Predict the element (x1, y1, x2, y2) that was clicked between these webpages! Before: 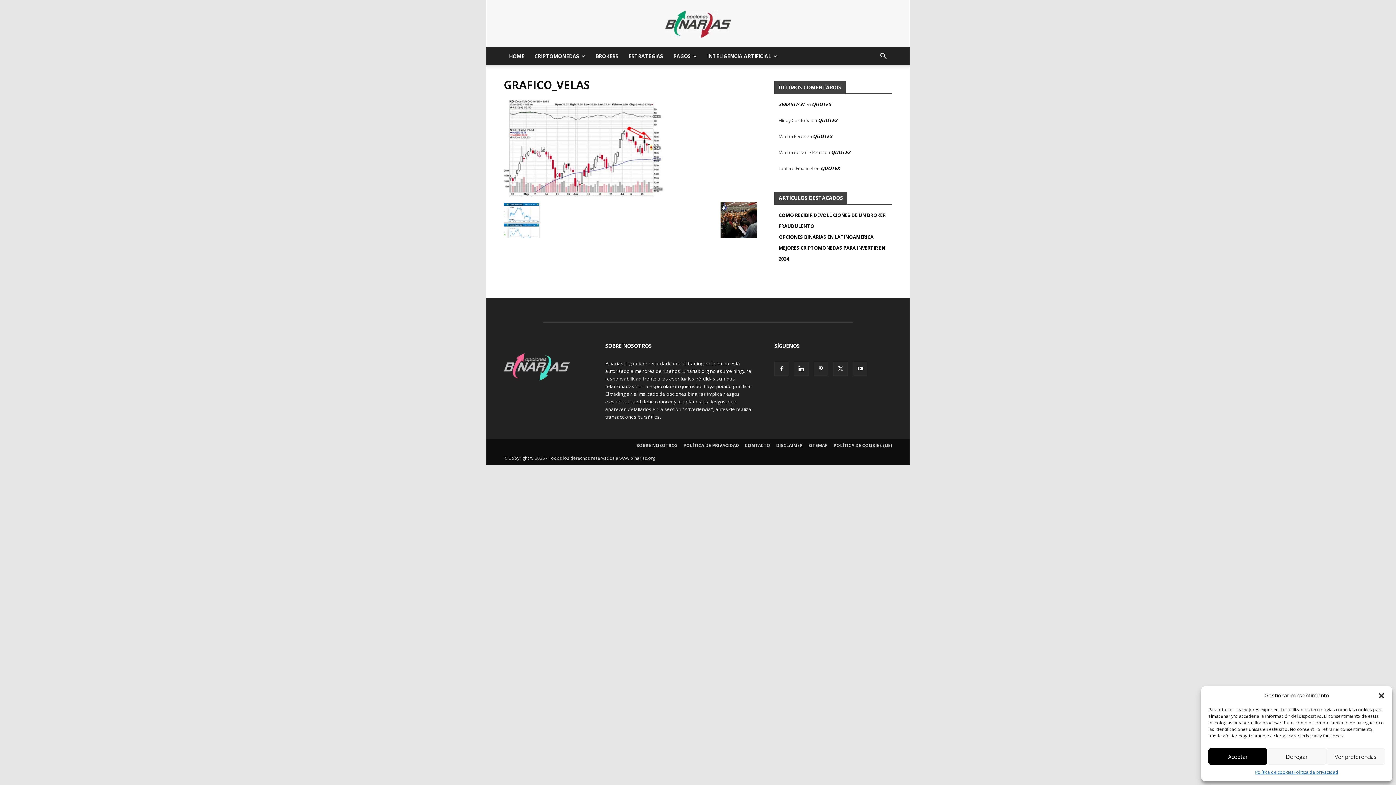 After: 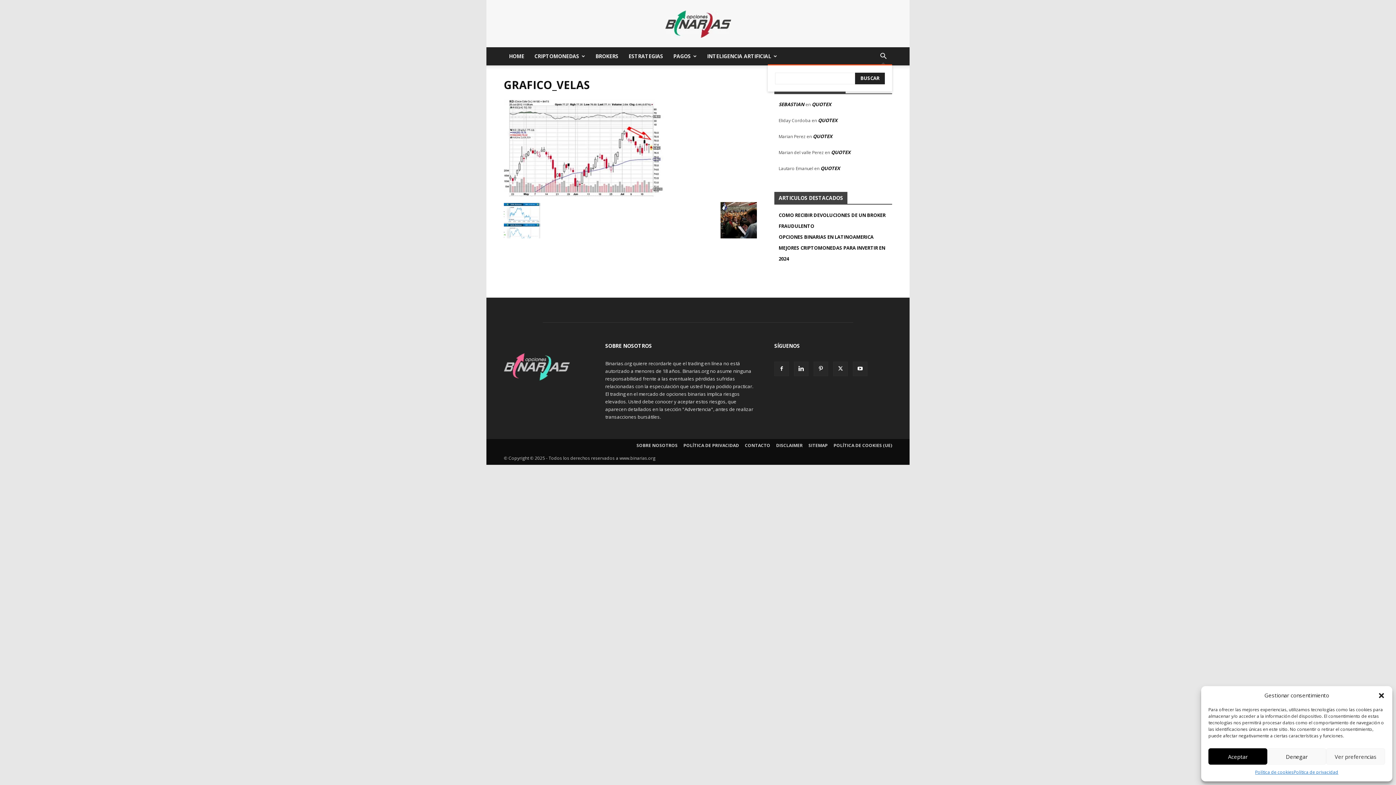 Action: label: Search bbox: (874, 53, 892, 60)